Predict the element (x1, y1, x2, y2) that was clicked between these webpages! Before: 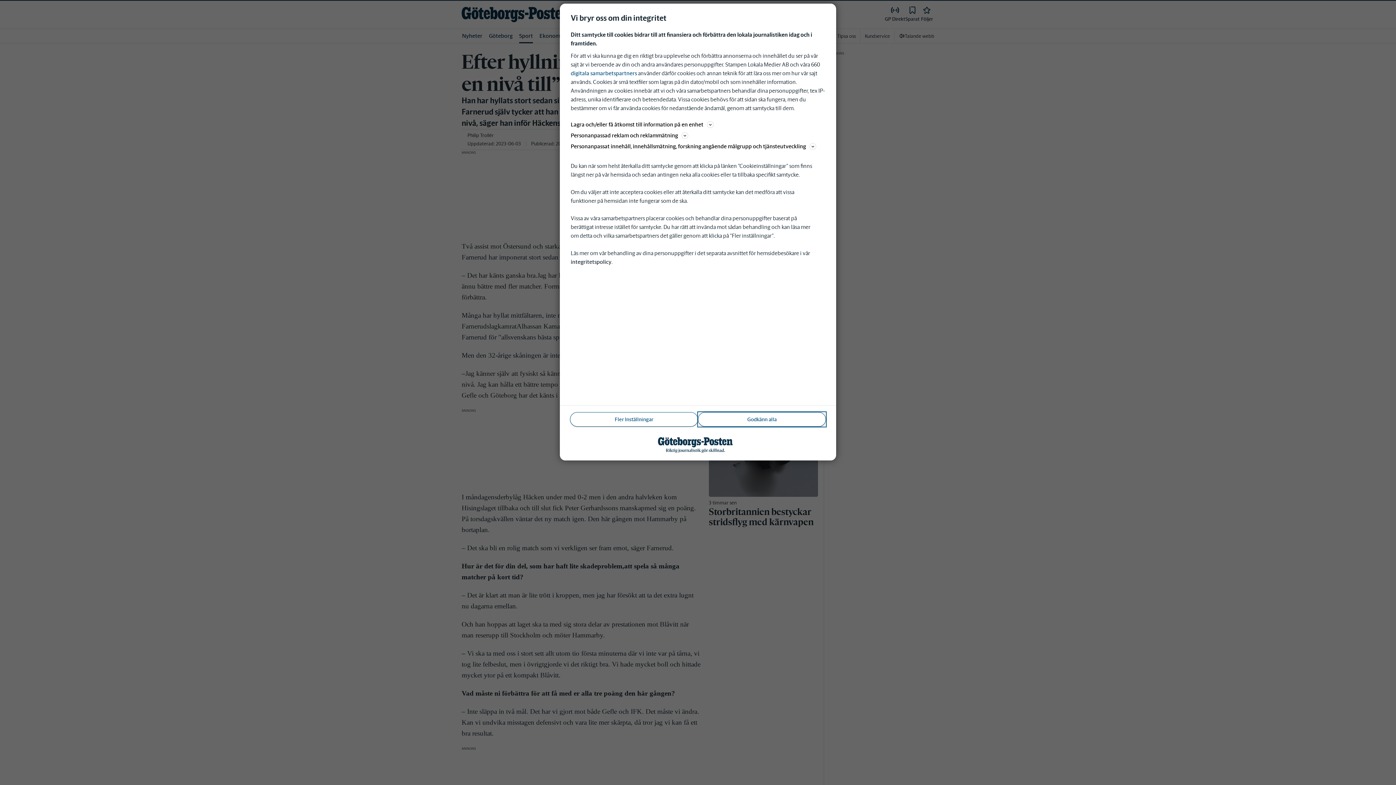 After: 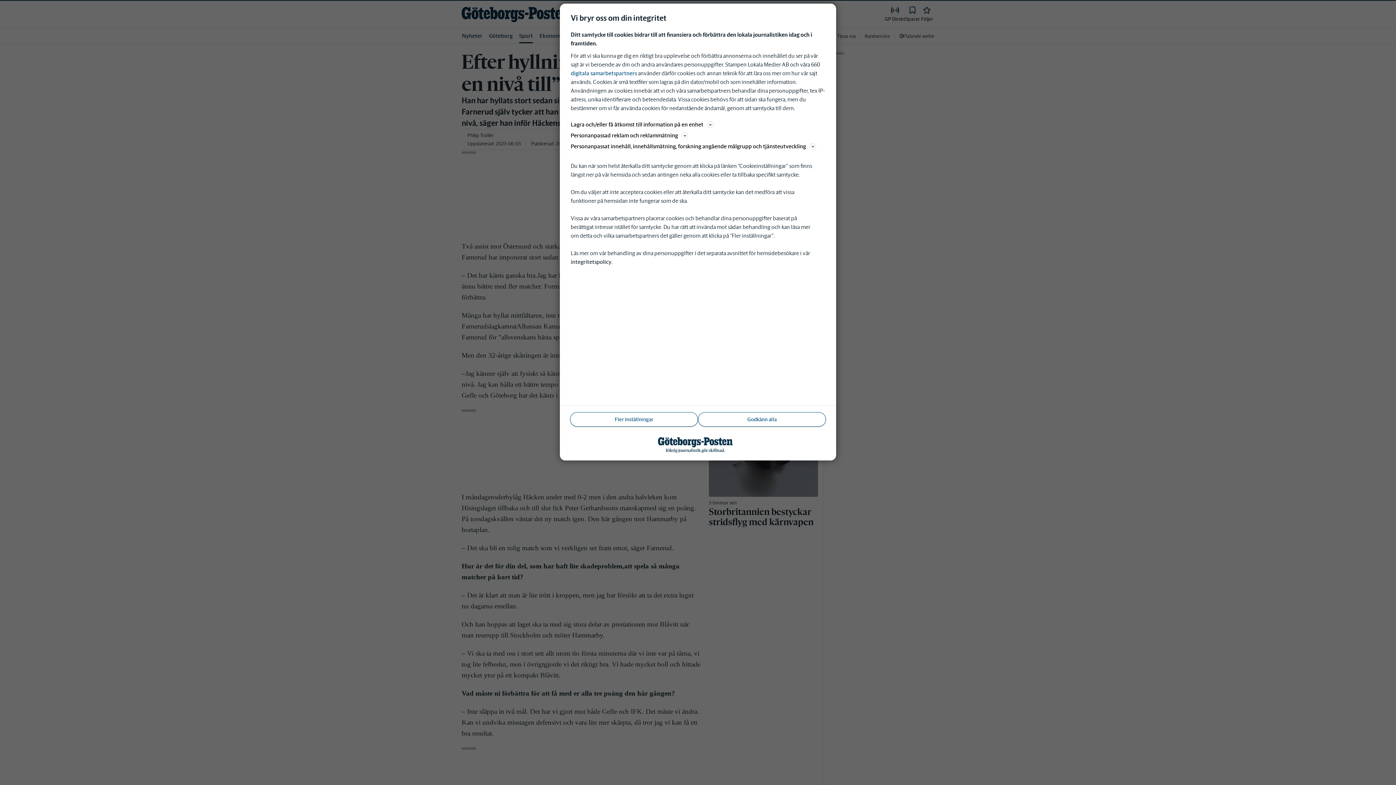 Action: bbox: (570, 258, 611, 265) label: integritetspolicy